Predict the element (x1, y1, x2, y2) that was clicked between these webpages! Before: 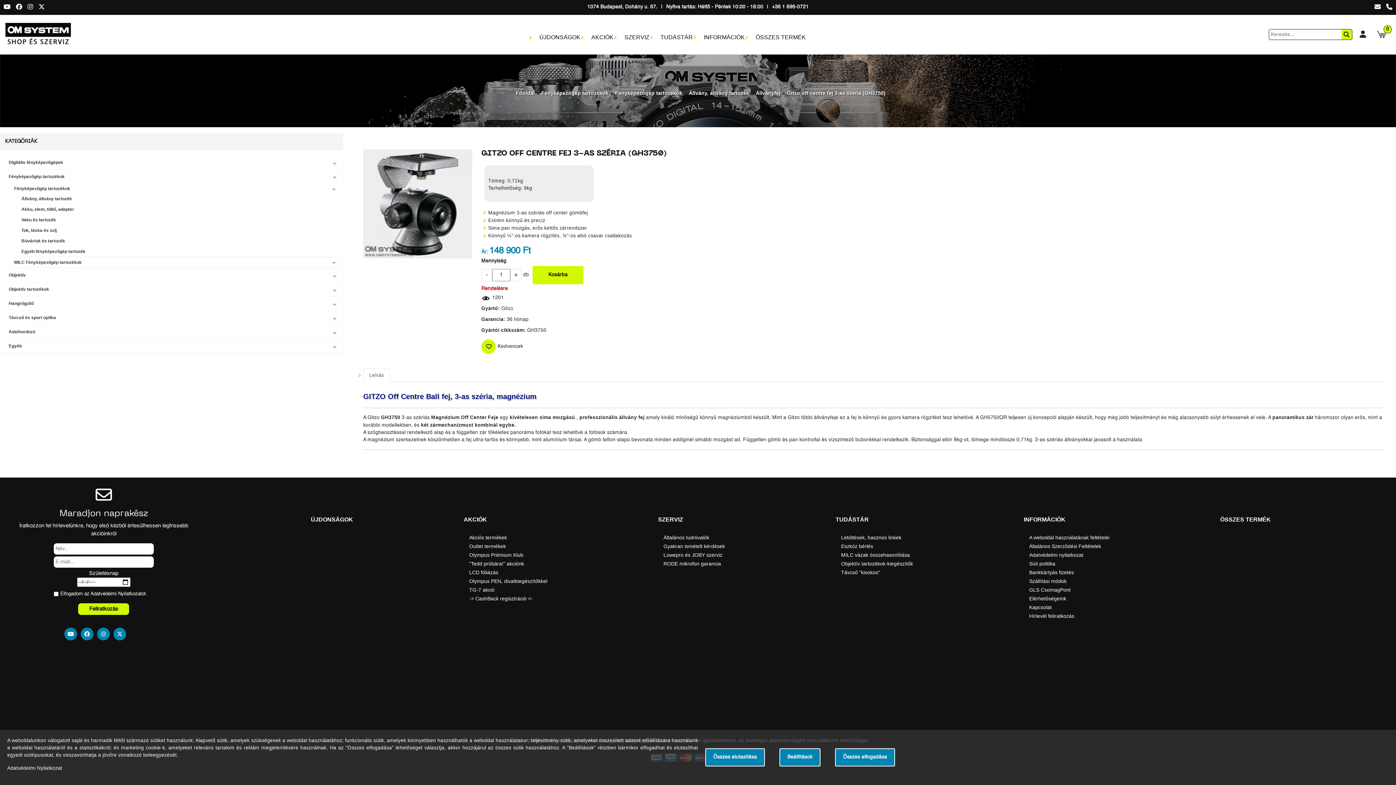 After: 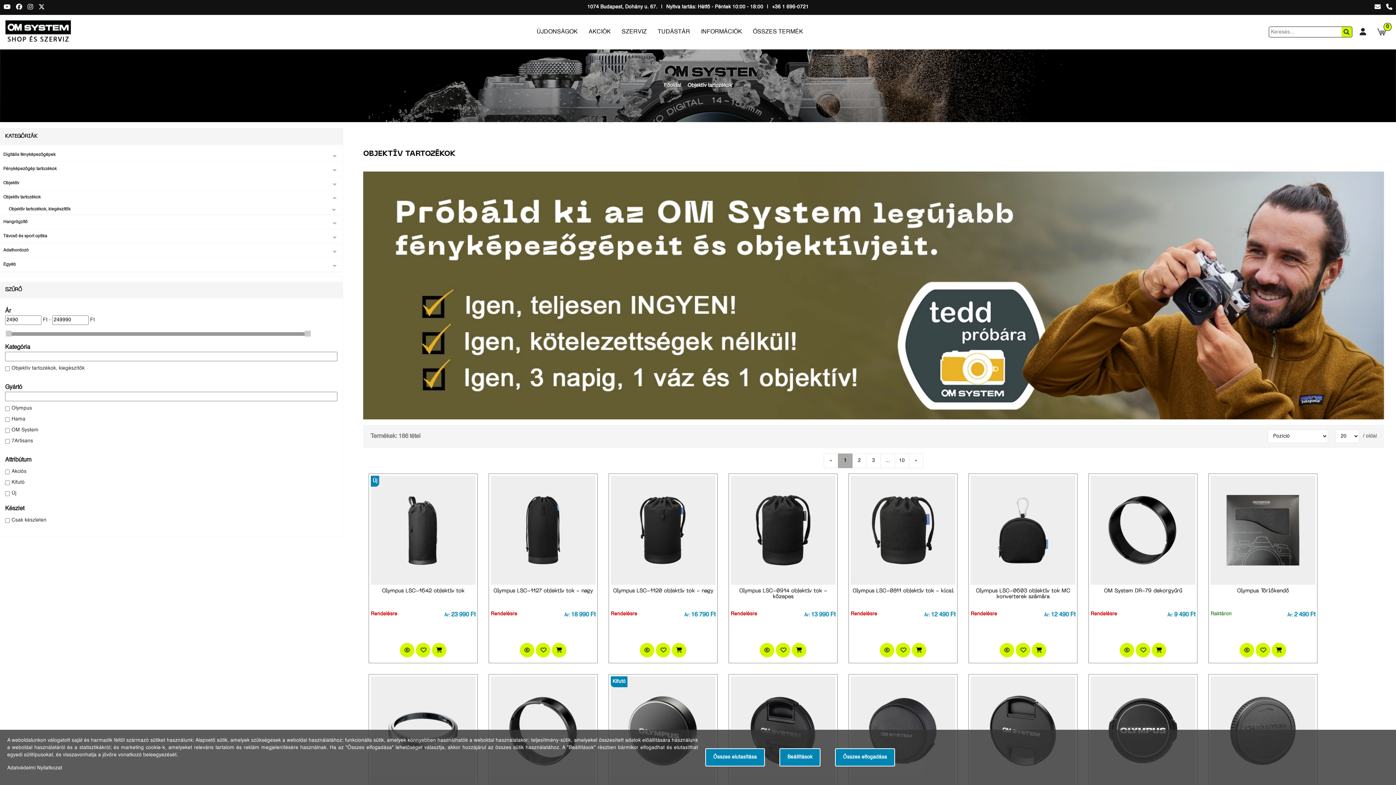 Action: bbox: (5, 282, 342, 296) label: Objektív tartozékok